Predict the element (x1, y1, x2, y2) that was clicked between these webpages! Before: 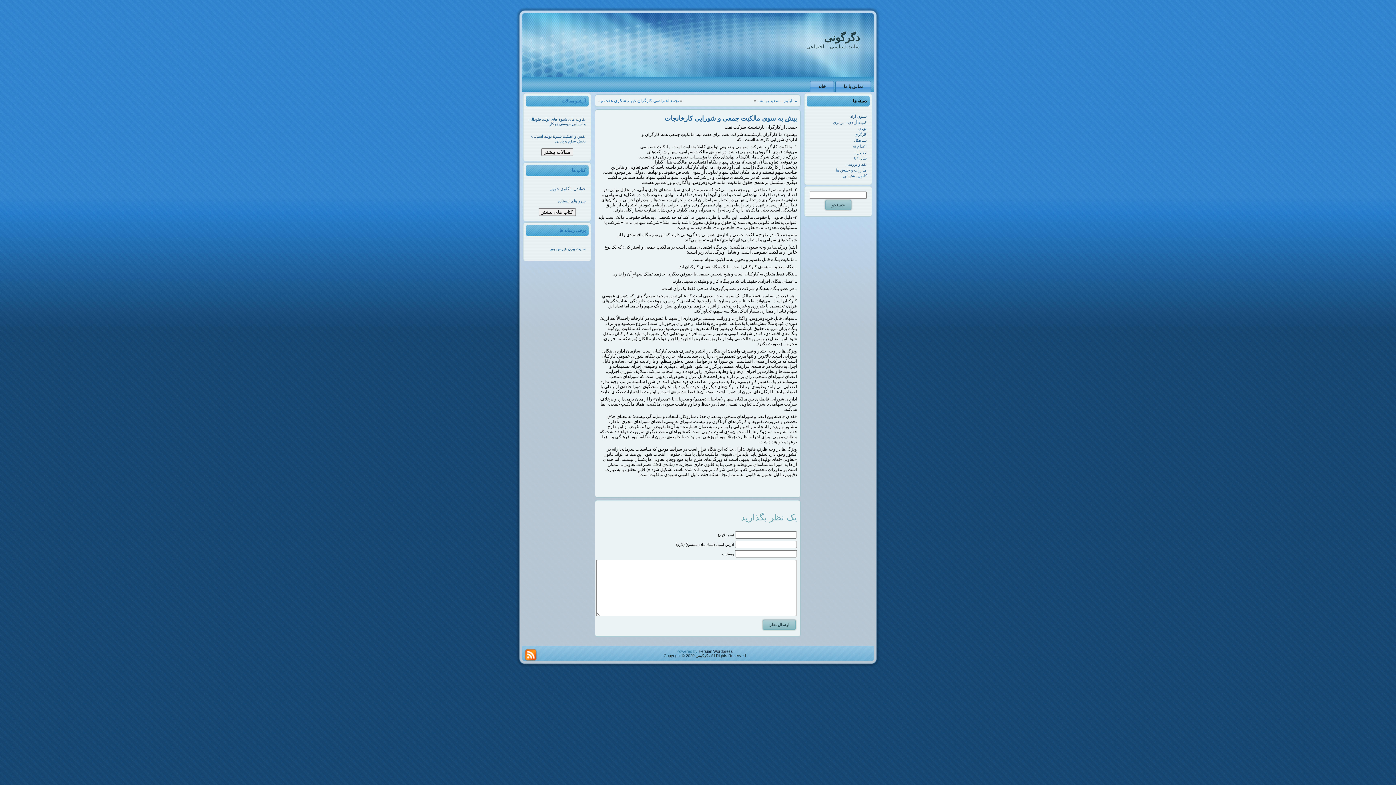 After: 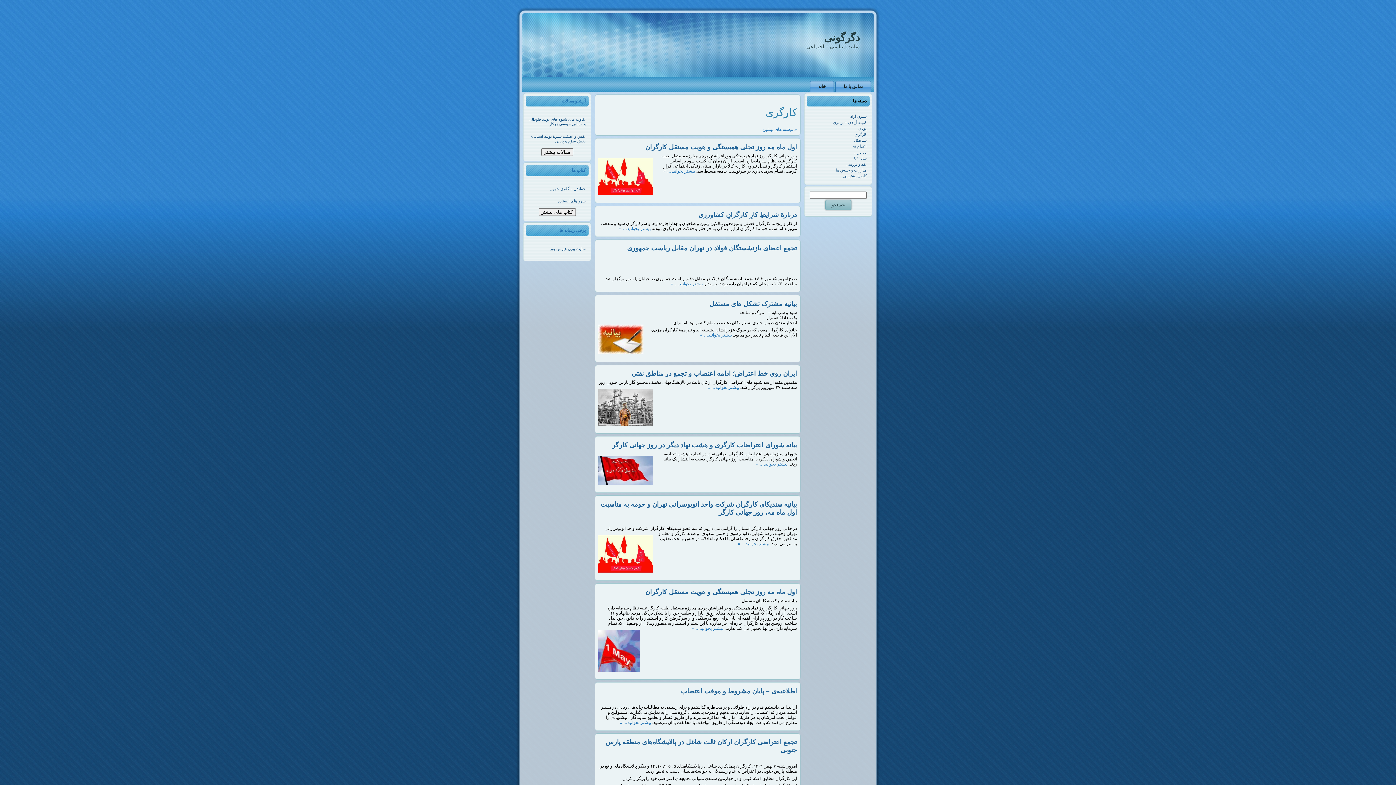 Action: label: کارگری bbox: (854, 132, 866, 136)